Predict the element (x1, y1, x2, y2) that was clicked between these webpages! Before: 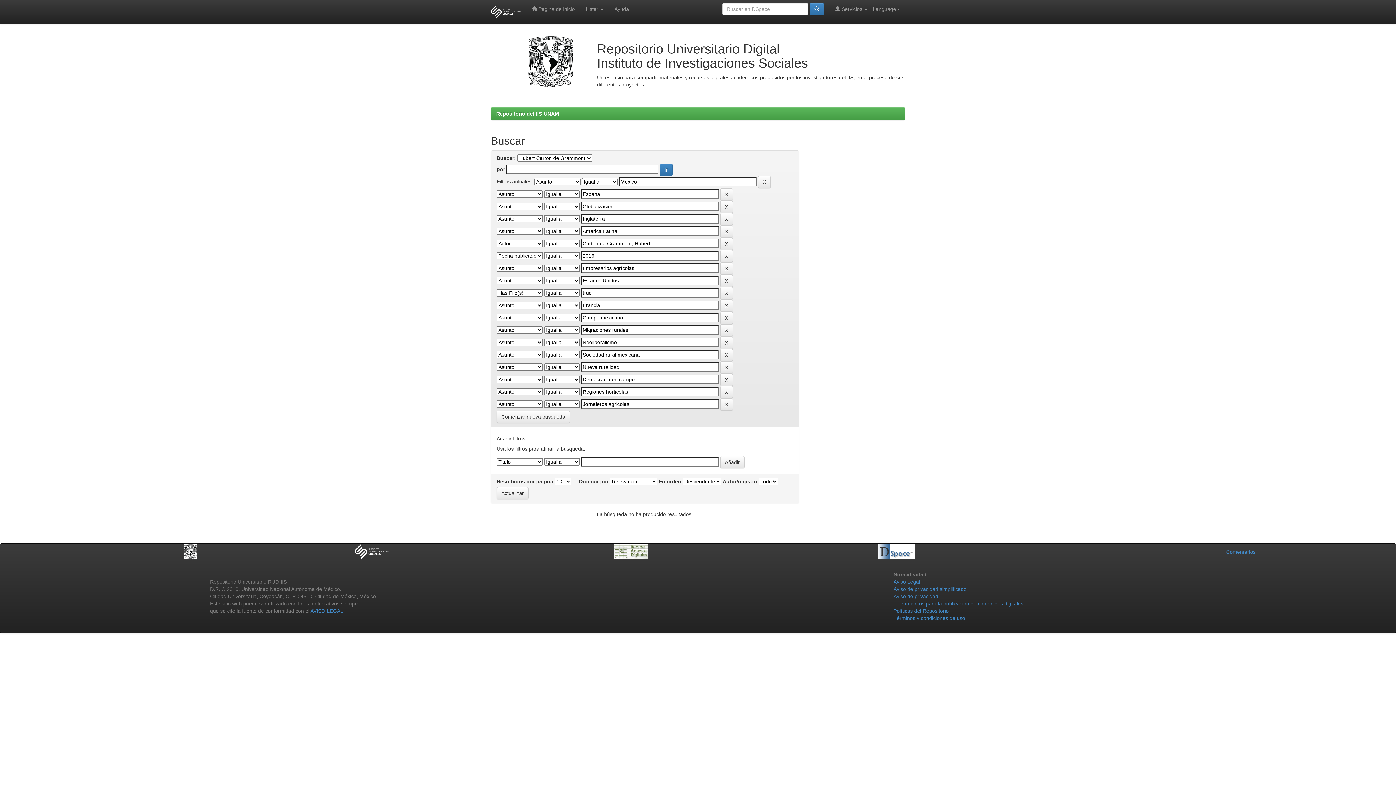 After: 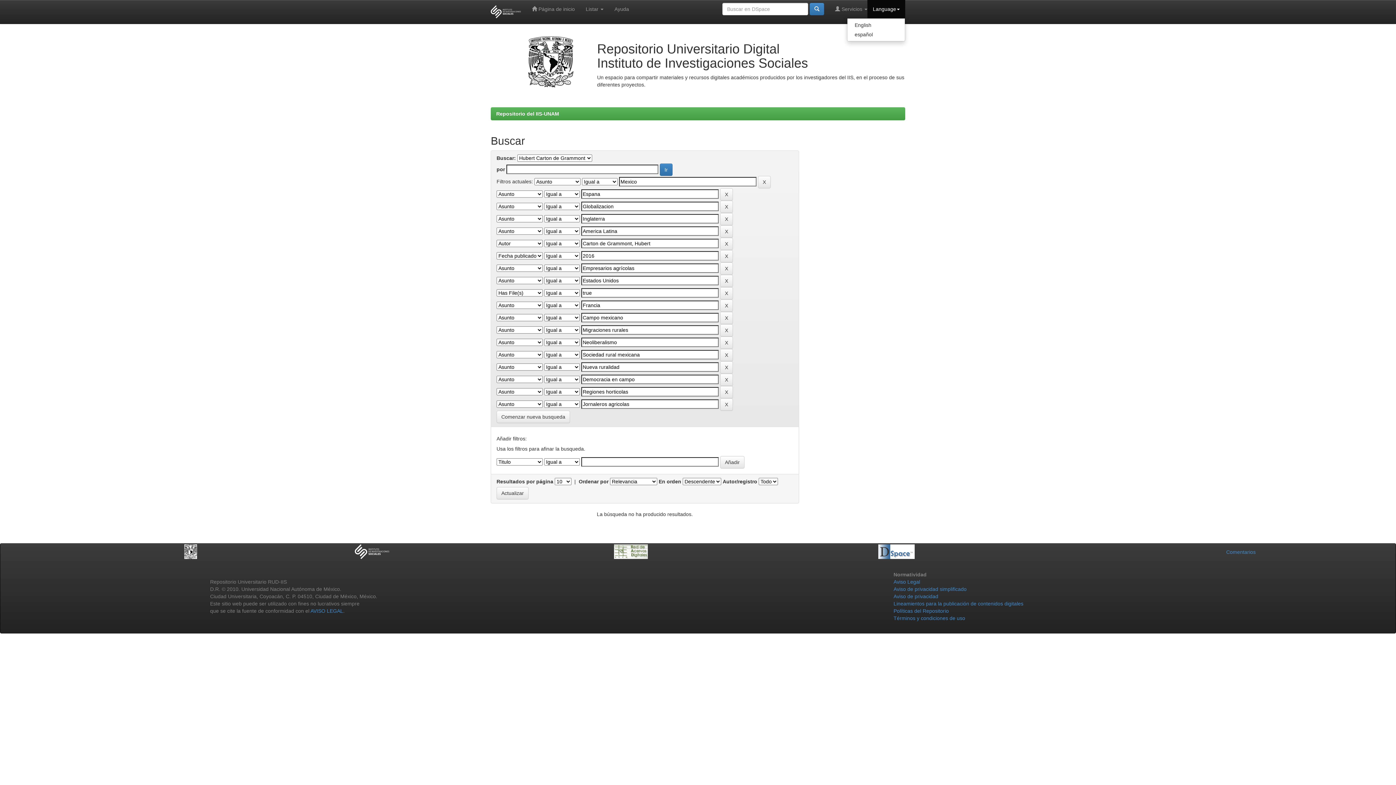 Action: label: Language bbox: (867, 0, 905, 18)